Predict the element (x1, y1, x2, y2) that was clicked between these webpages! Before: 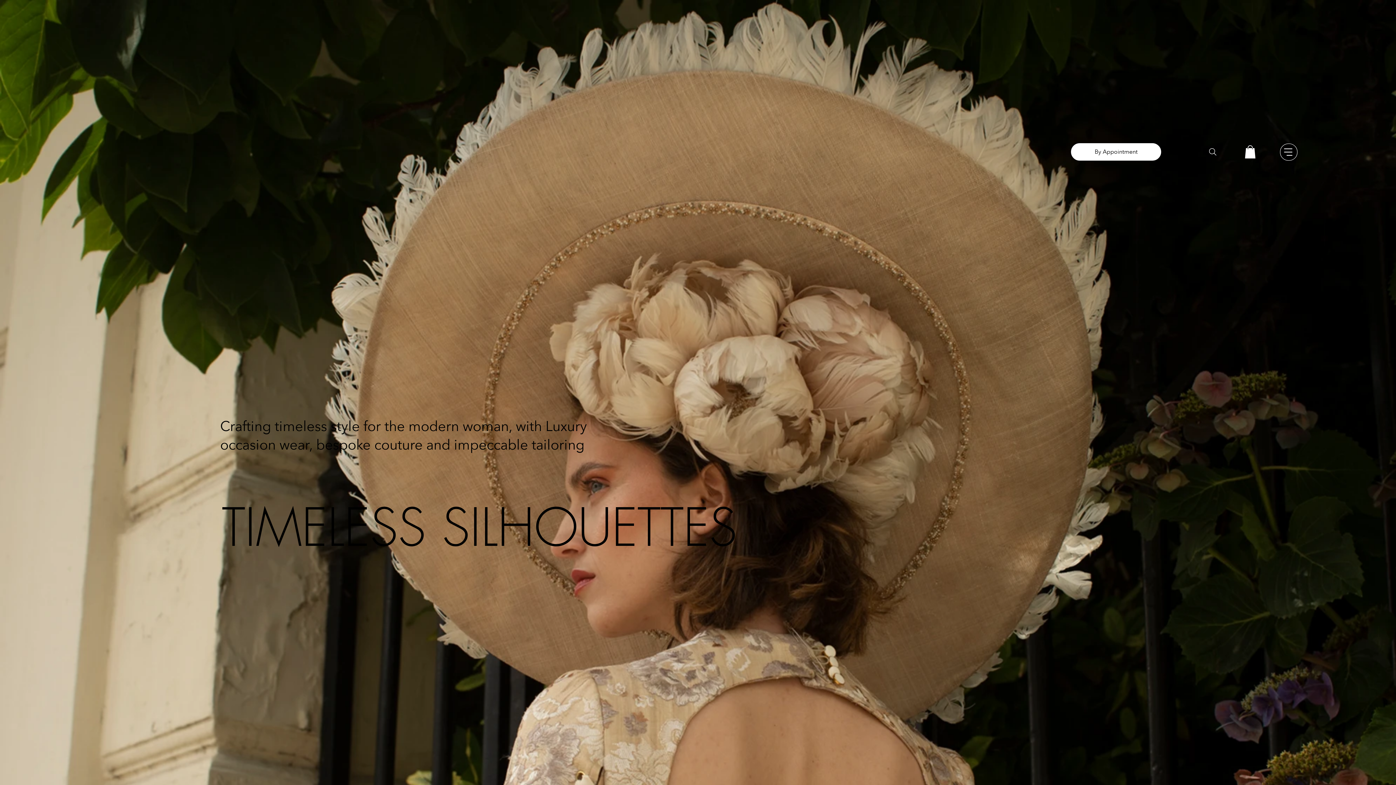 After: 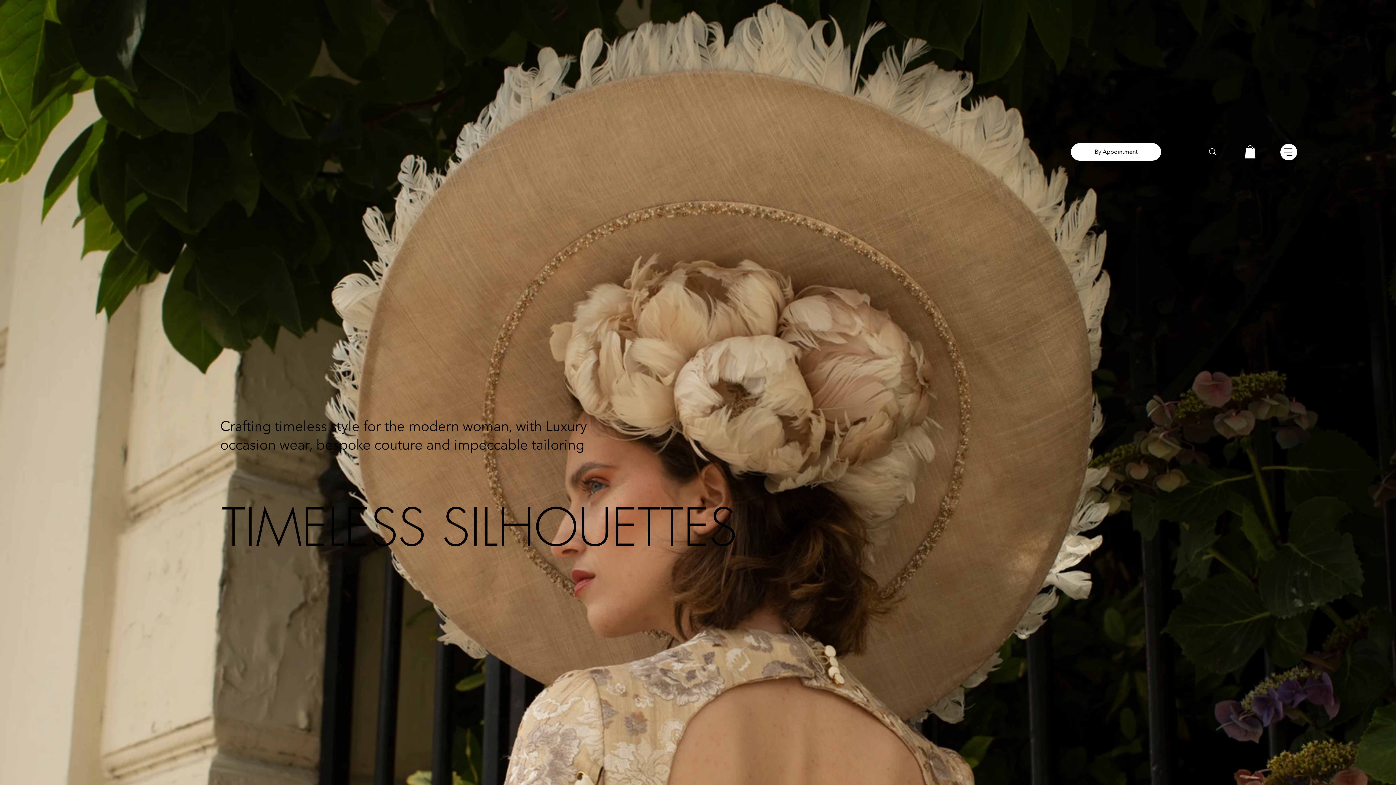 Action: label: Menu bbox: (1280, 143, 1297, 160)